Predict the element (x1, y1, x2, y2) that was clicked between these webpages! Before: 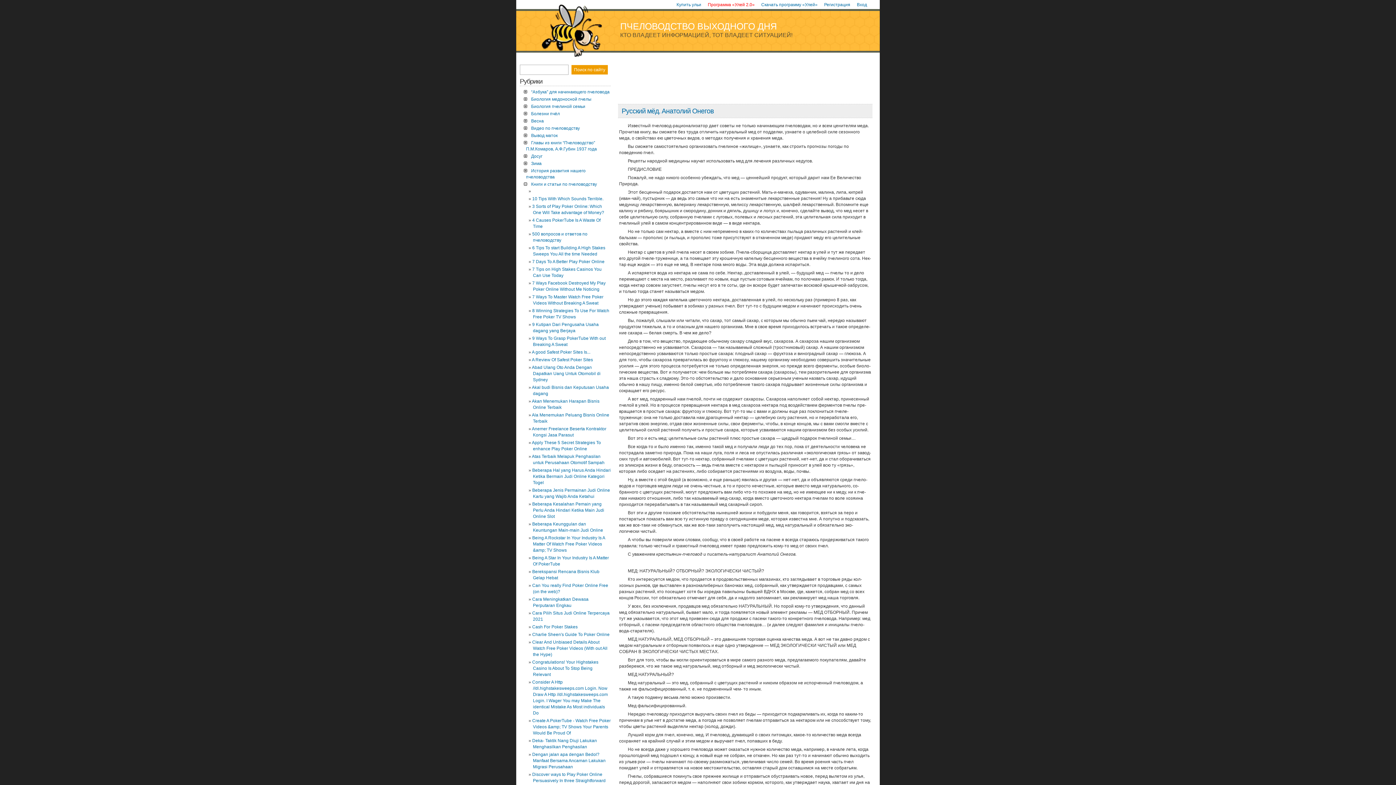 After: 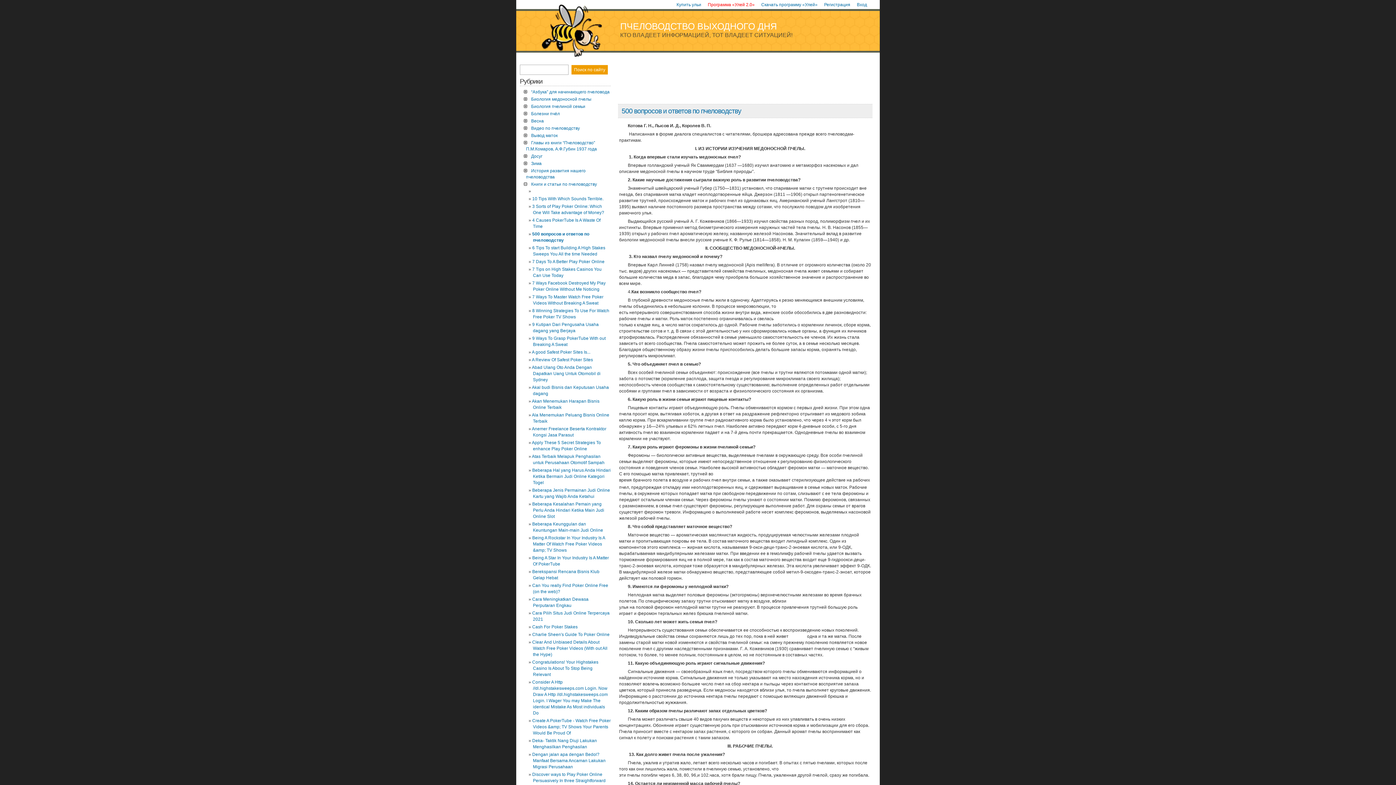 Action: label: 500 вопросов и ответов по пчеловодству bbox: (532, 230, 587, 244)